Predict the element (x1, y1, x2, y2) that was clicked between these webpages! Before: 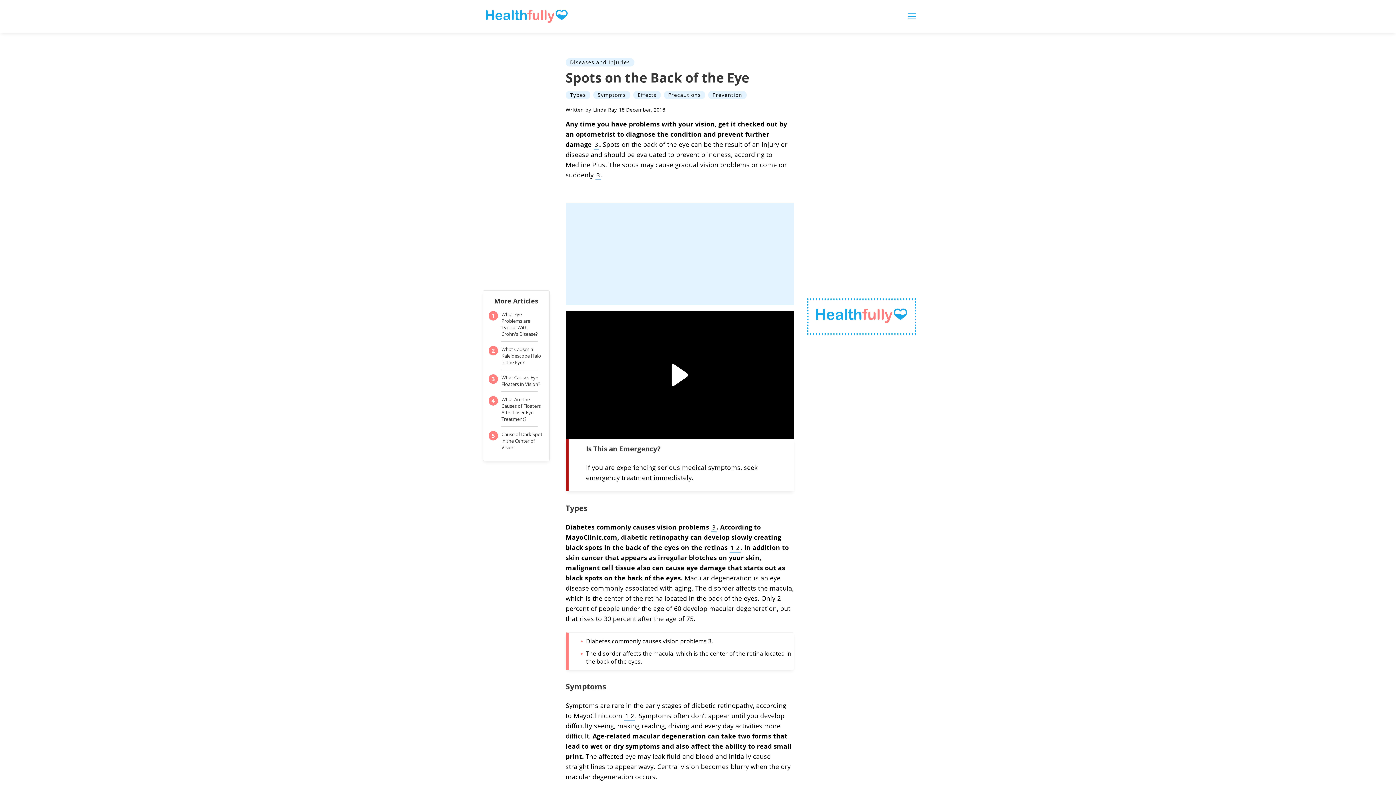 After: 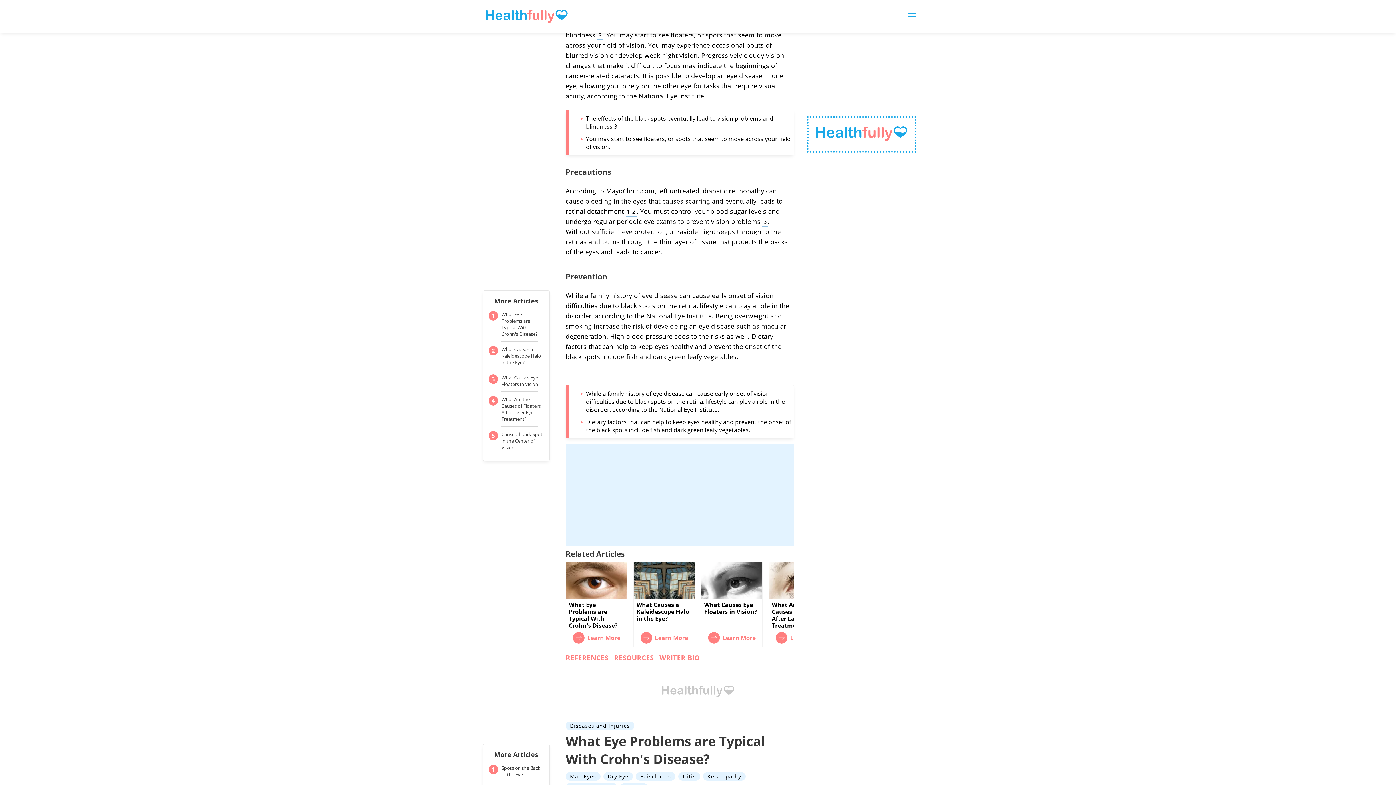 Action: bbox: (664, 91, 705, 99) label: Precautions-link